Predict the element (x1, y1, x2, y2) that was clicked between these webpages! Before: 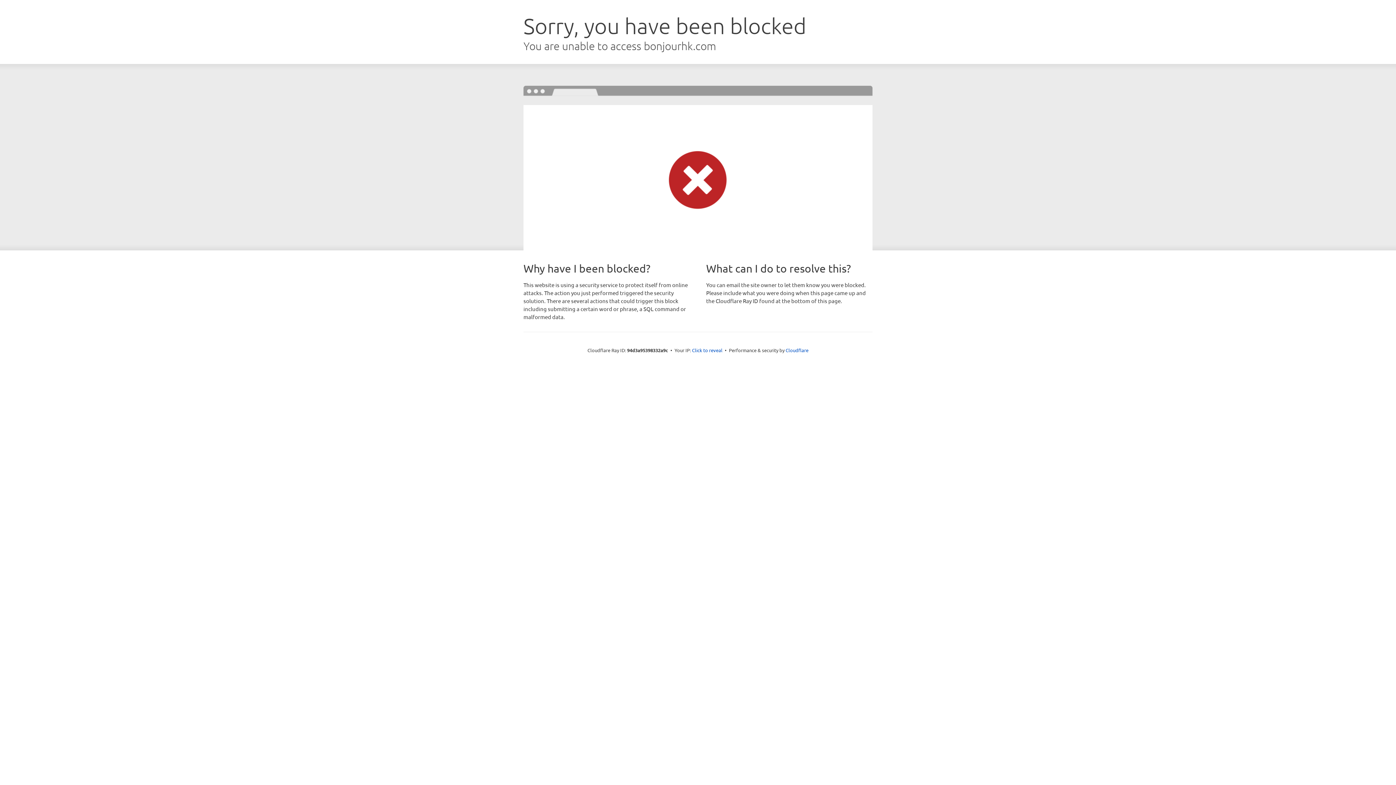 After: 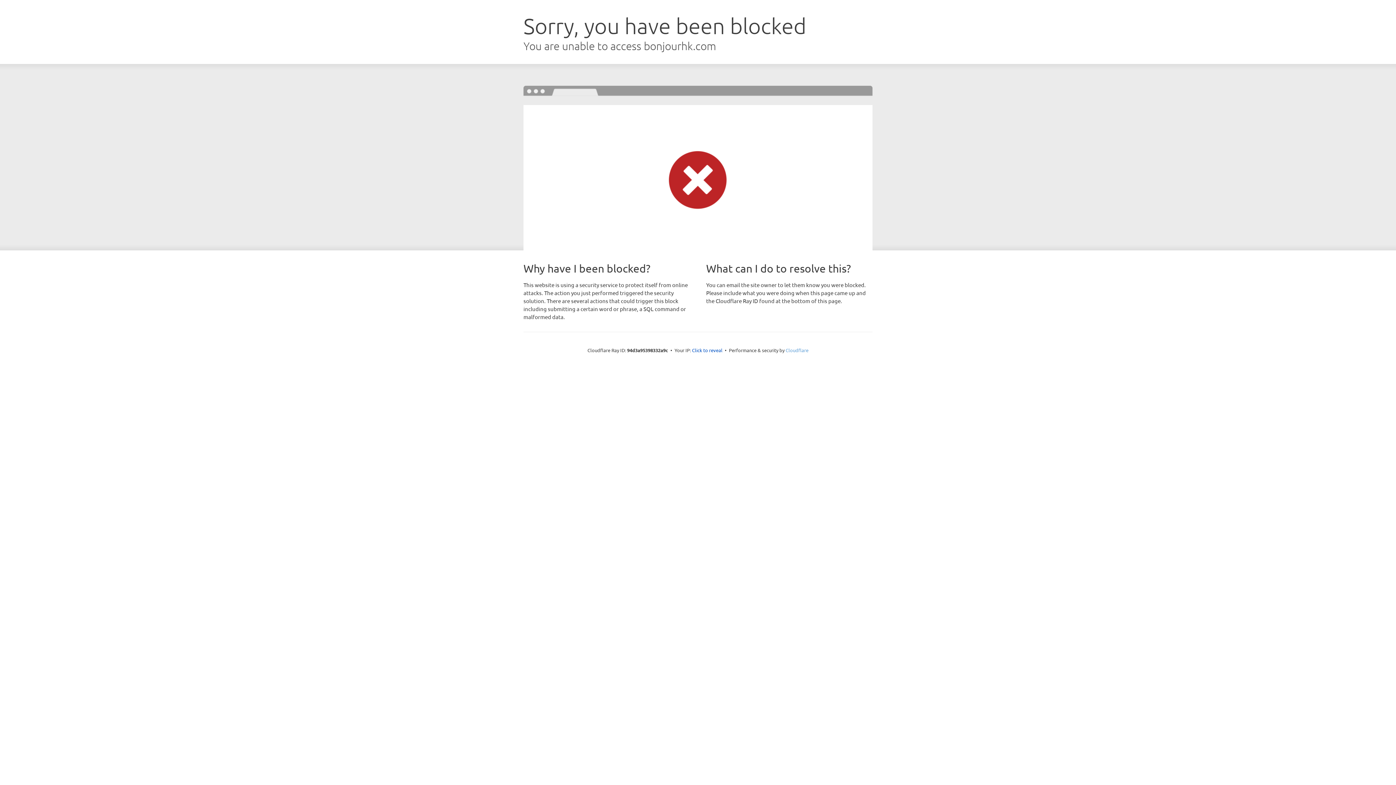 Action: bbox: (785, 347, 808, 353) label: Cloudflare